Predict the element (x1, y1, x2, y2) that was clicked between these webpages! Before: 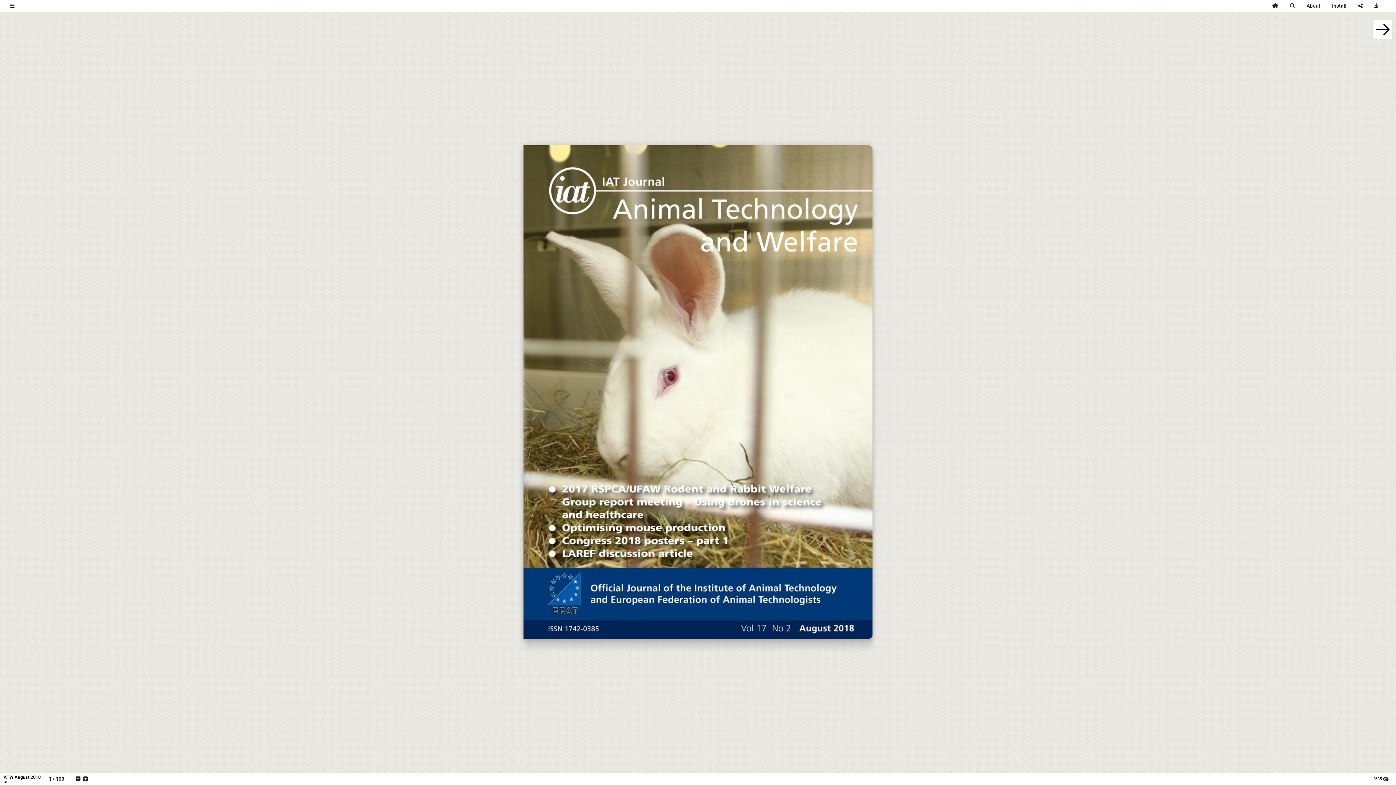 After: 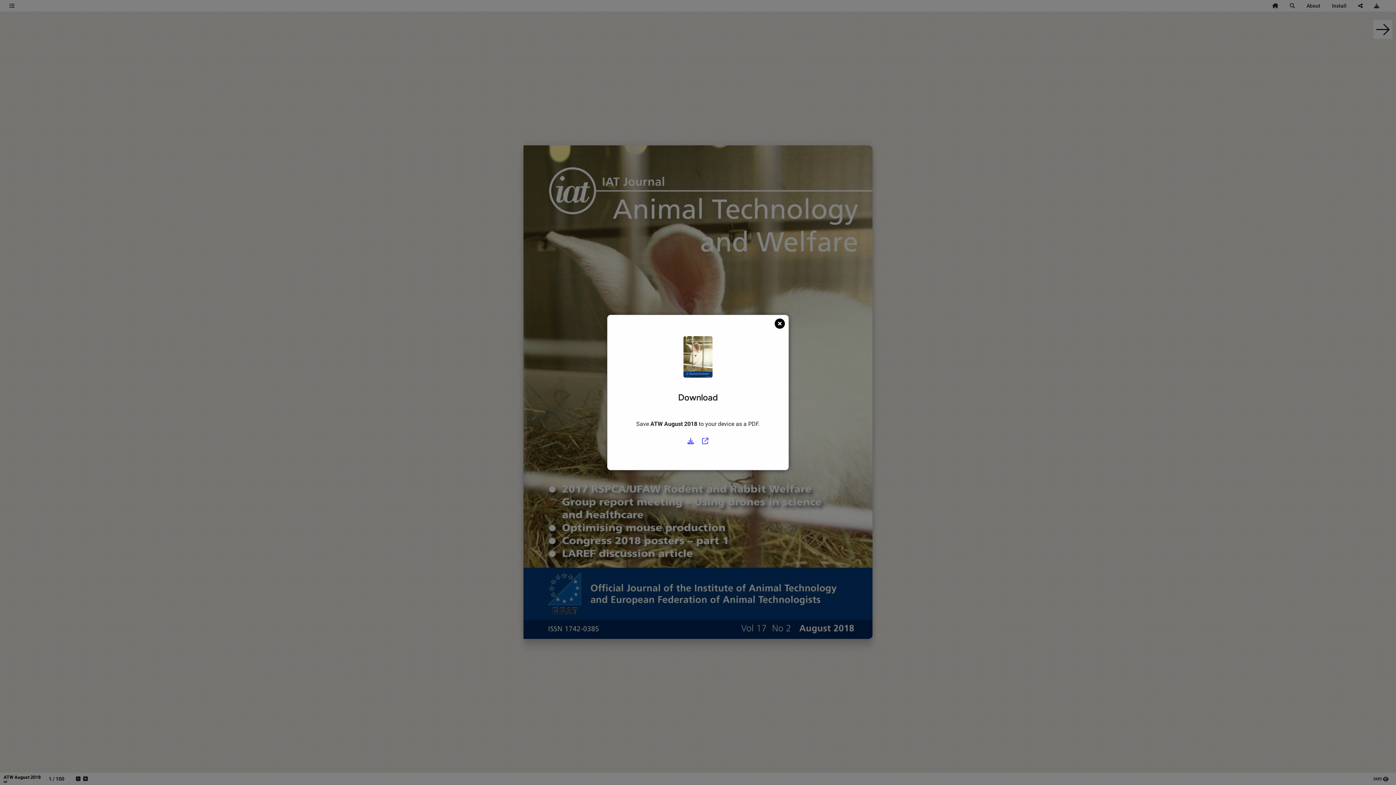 Action: label: Download PDF bbox: (1368, 1, 1385, 10)